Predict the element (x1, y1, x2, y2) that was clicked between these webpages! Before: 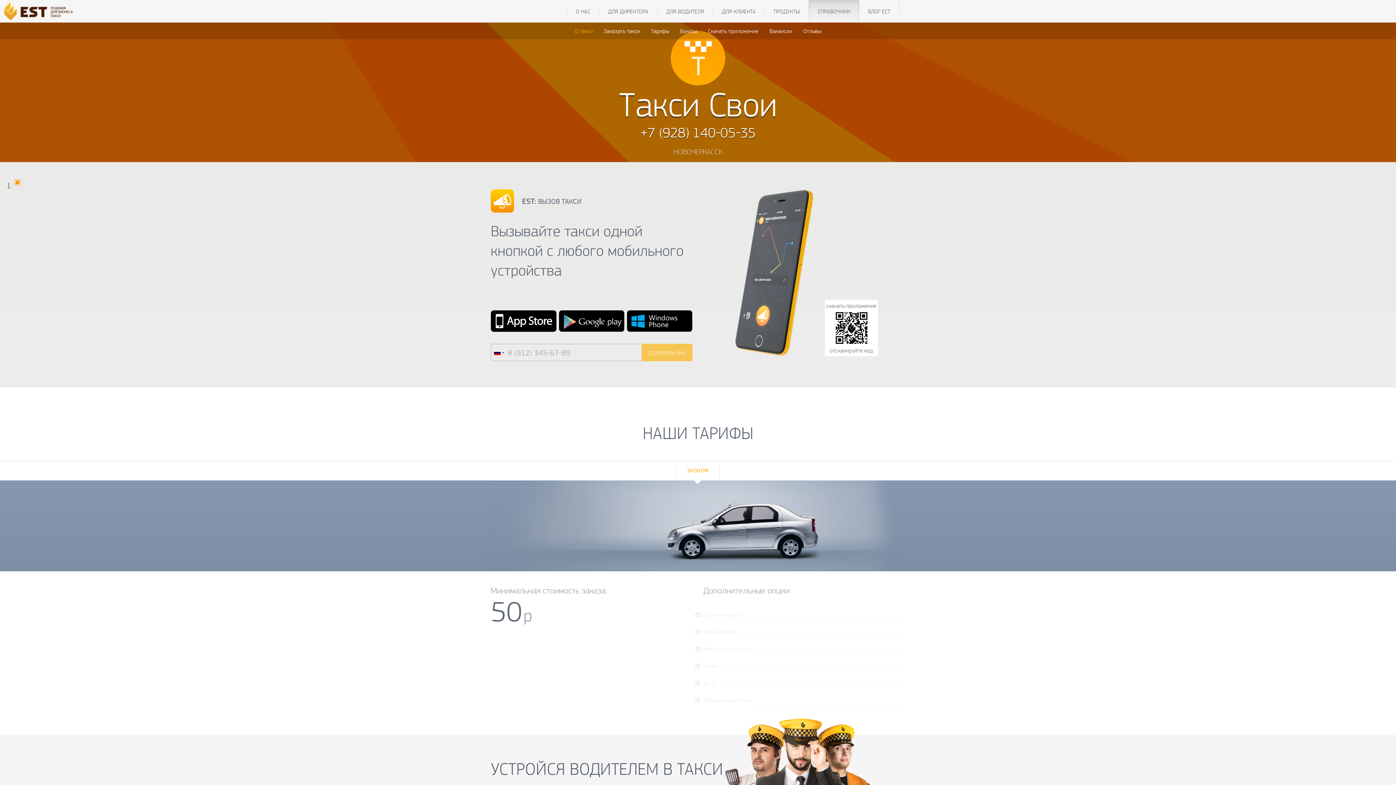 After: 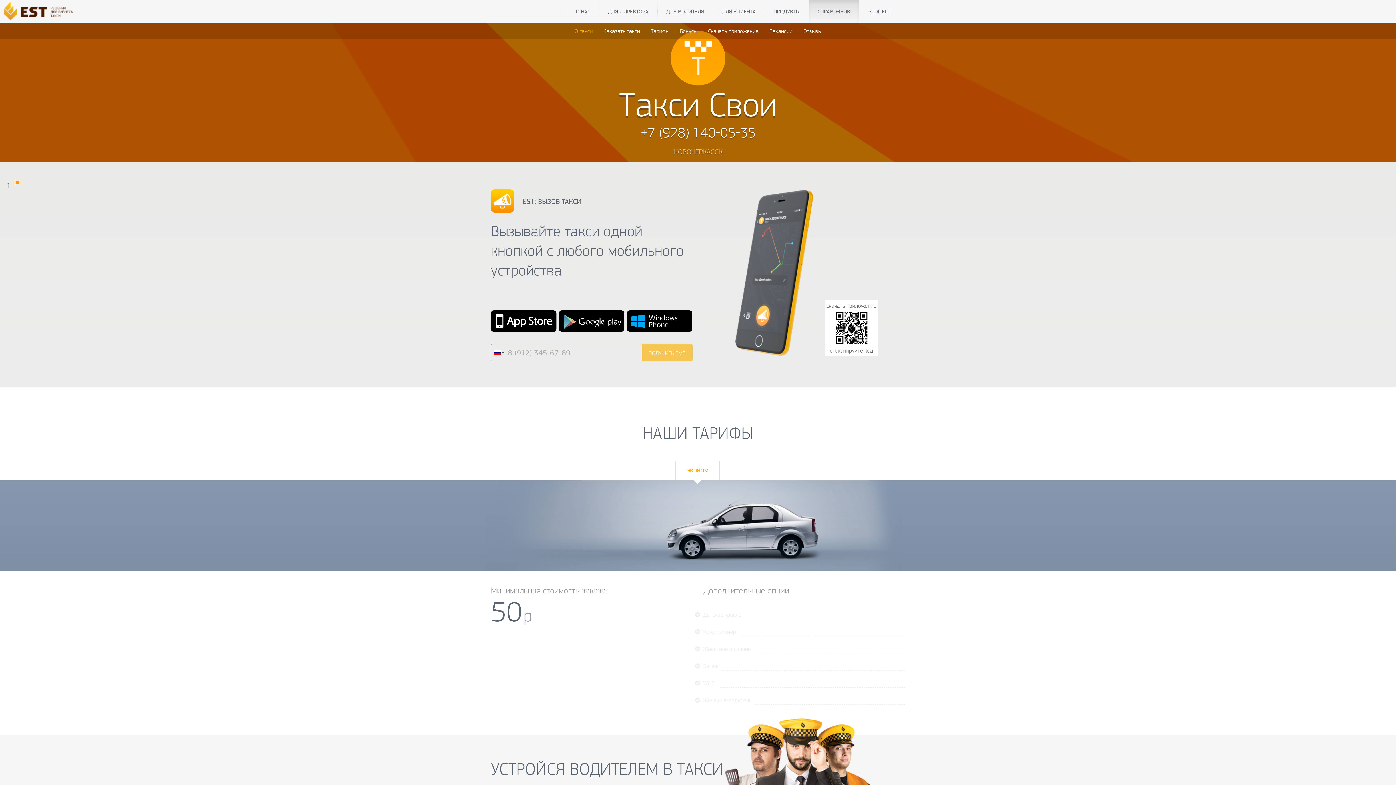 Action: bbox: (626, 315, 692, 325)